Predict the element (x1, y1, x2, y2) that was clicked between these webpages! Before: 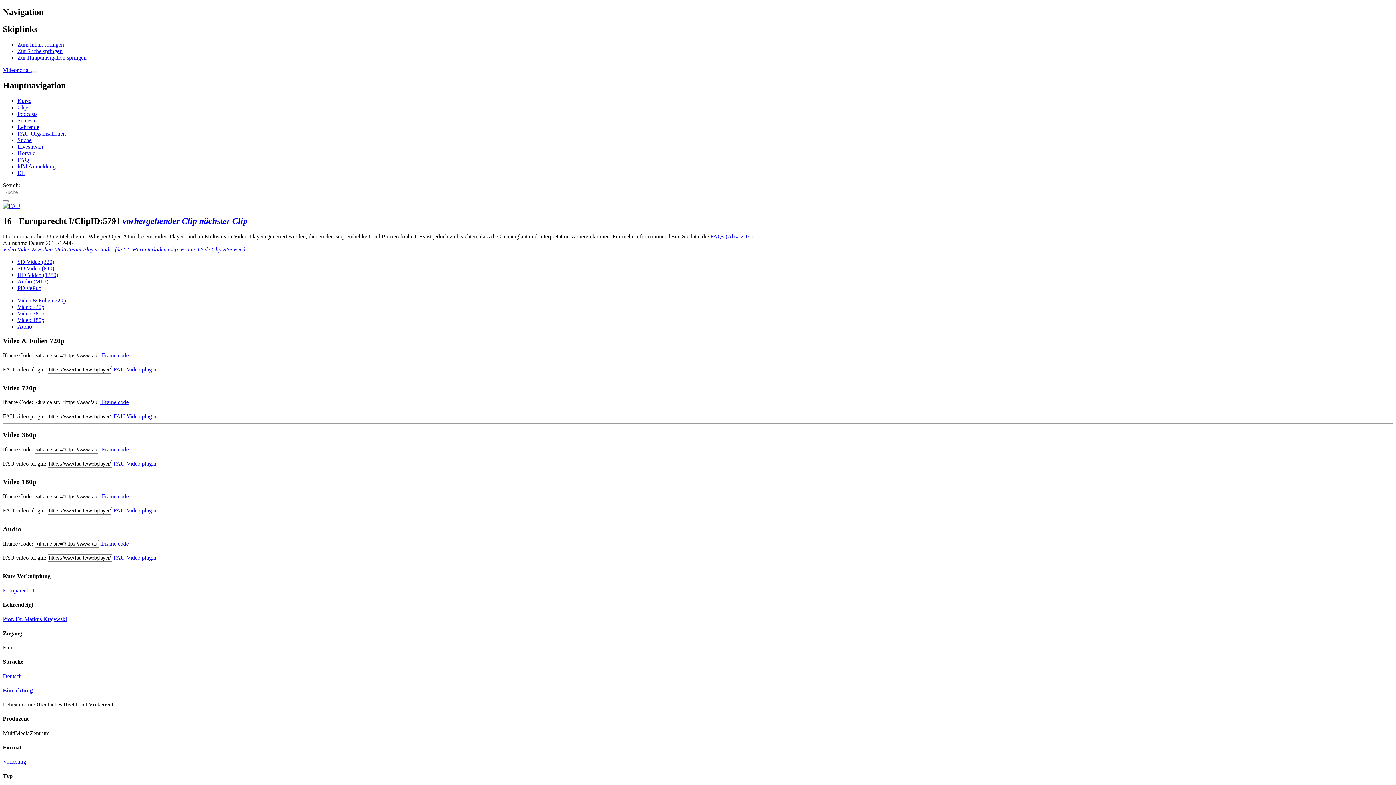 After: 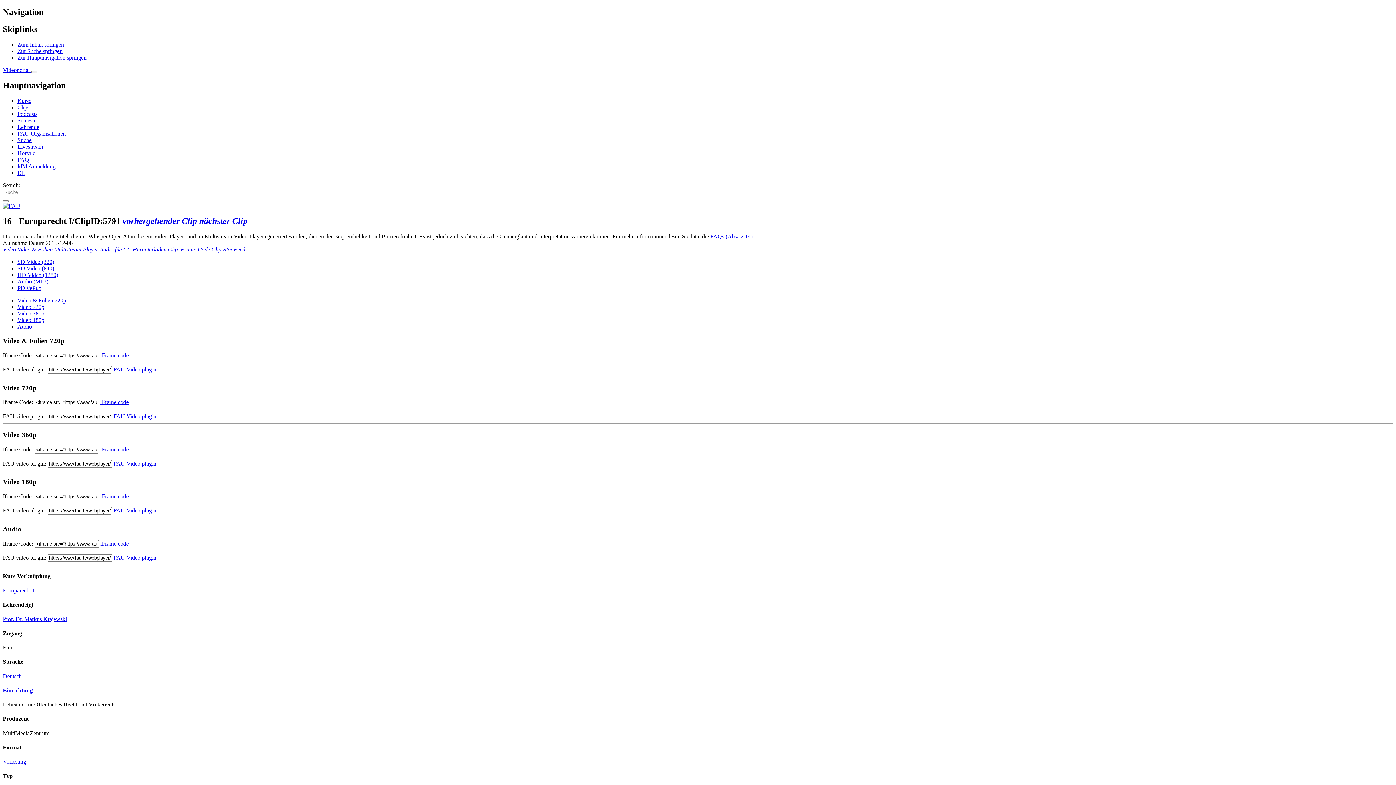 Action: bbox: (168, 246, 211, 252) label: Clip iFrame Code 